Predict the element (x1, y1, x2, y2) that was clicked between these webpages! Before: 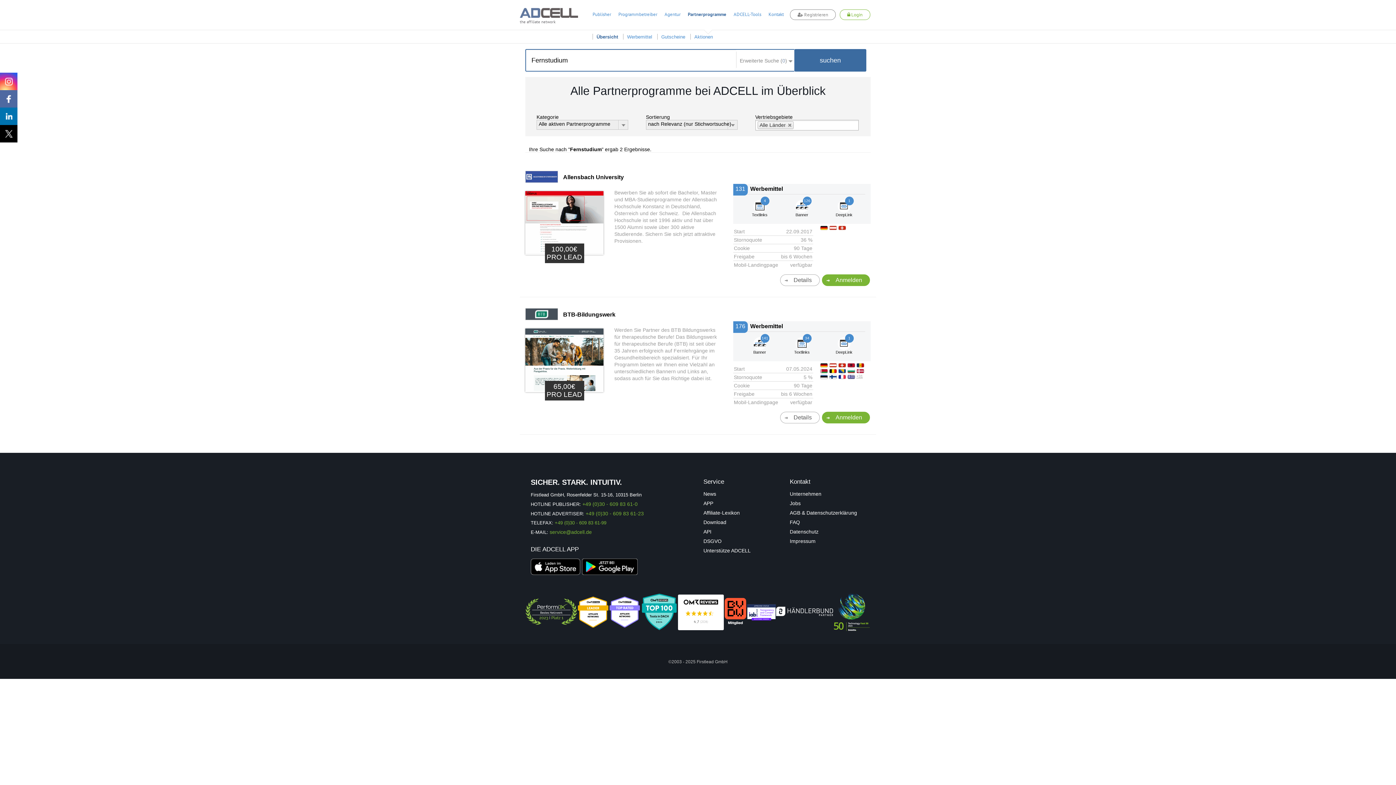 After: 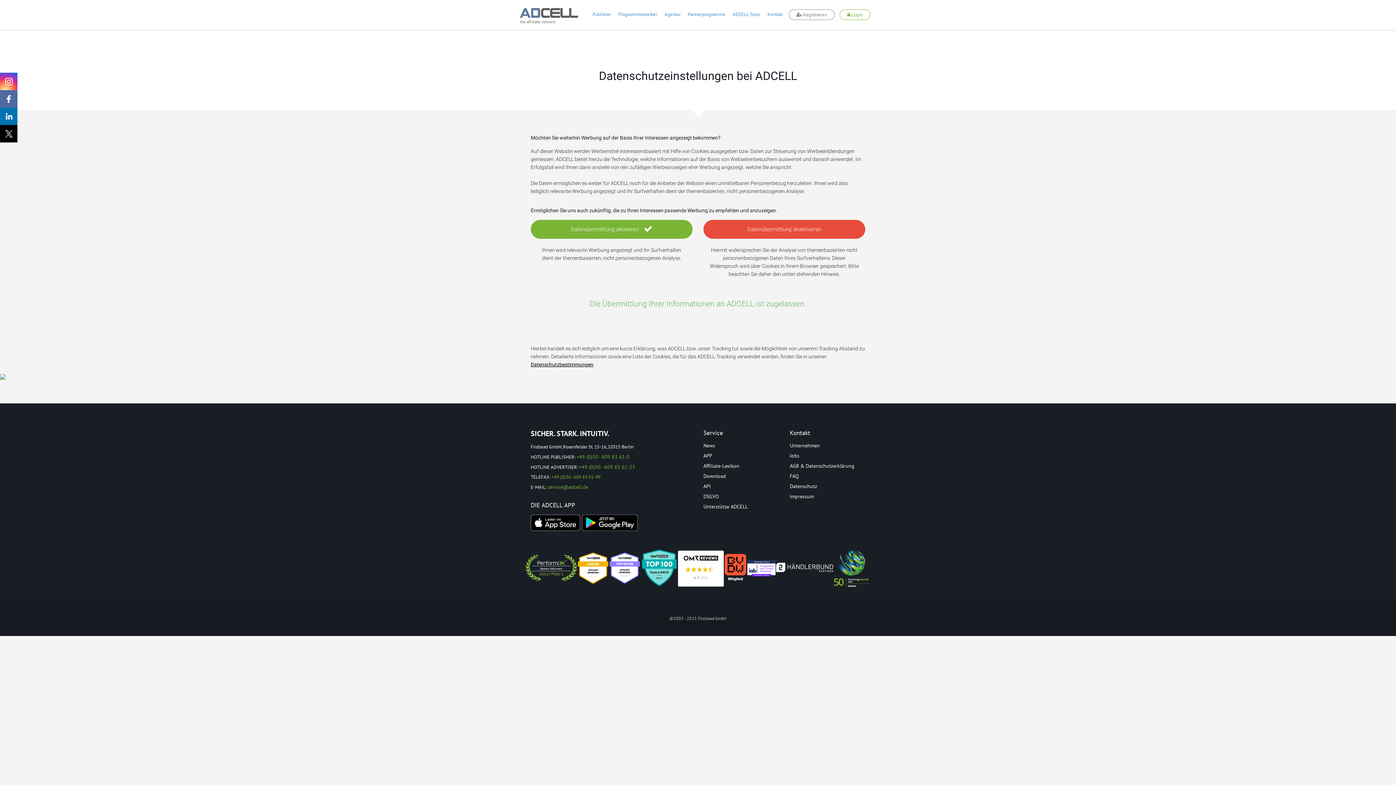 Action: label: Datenschutz bbox: (790, 529, 818, 534)